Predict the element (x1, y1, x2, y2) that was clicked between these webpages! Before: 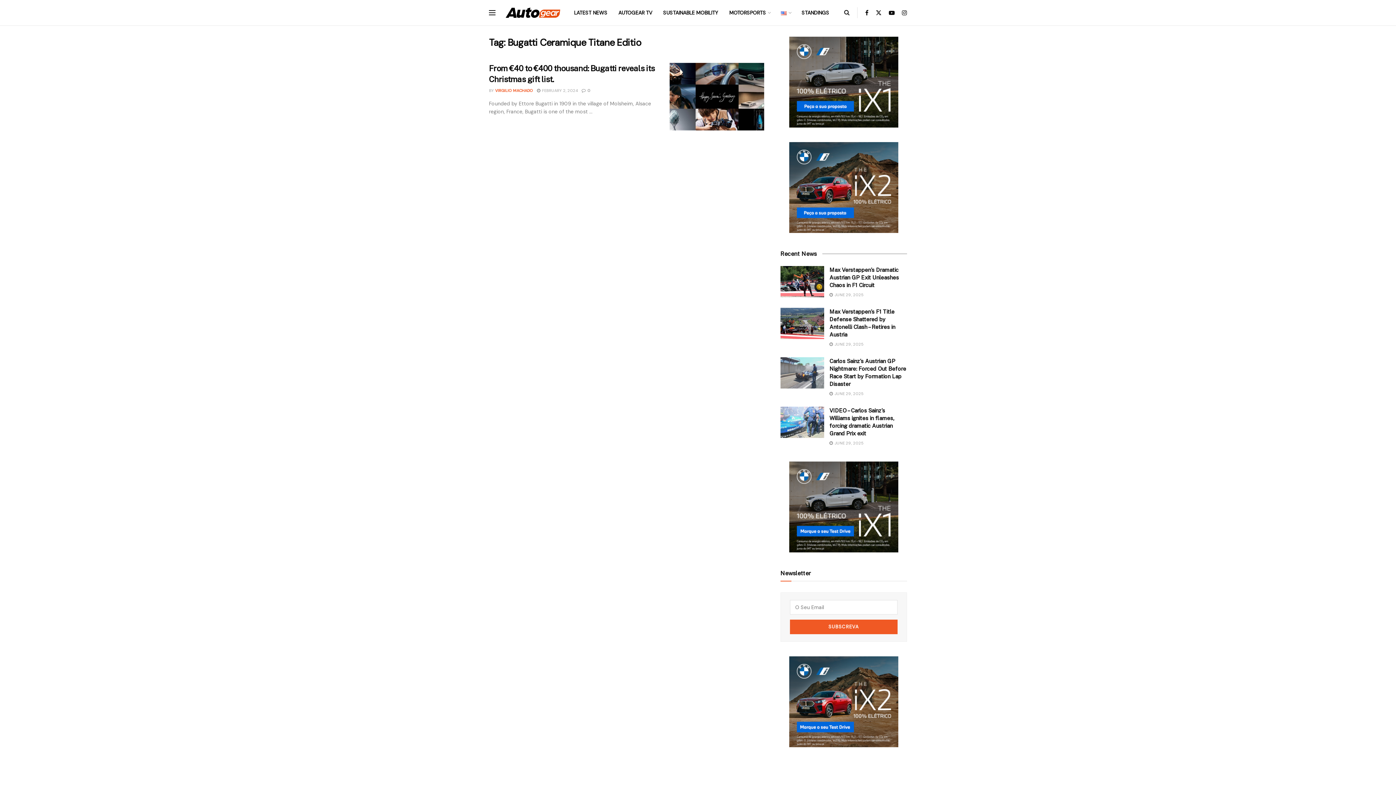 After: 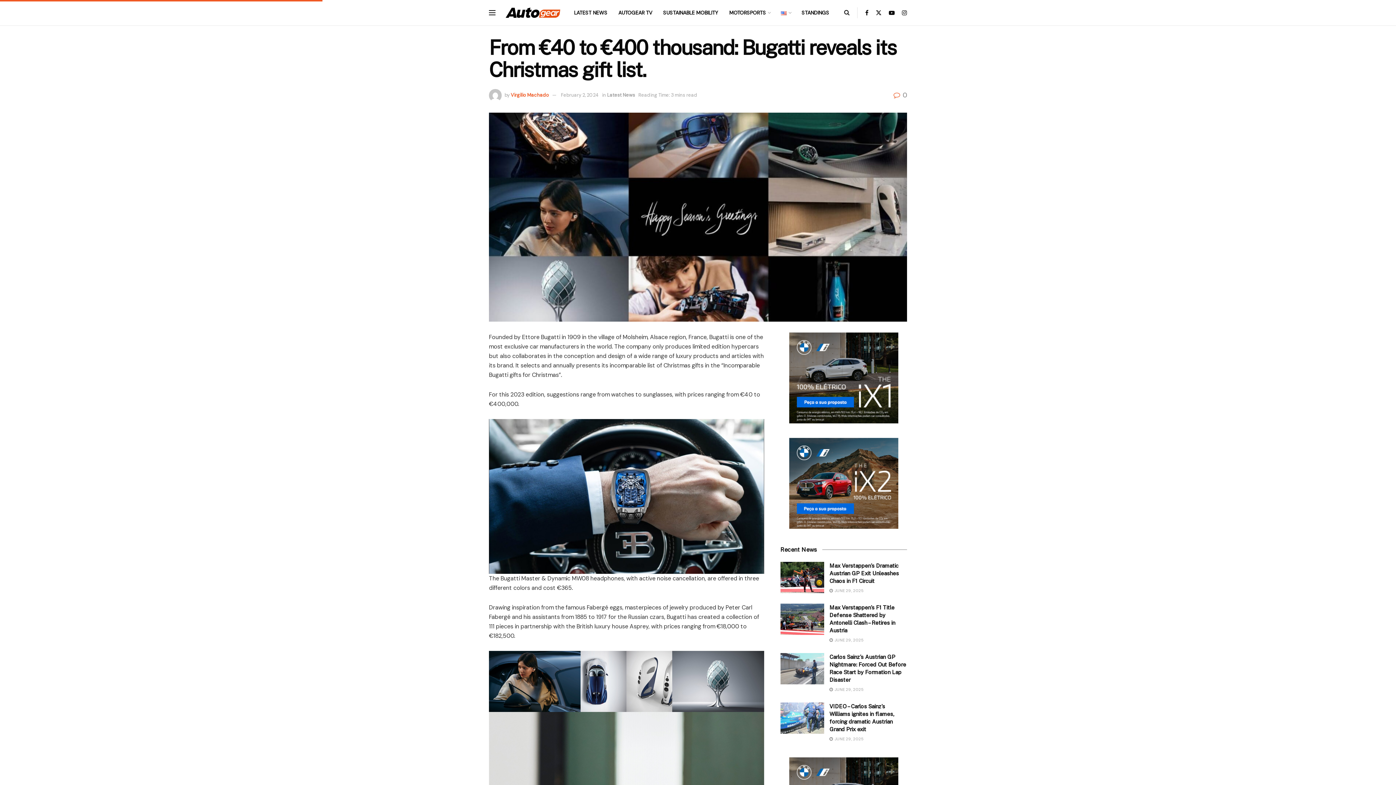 Action: bbox: (581, 88, 590, 93) label:  0